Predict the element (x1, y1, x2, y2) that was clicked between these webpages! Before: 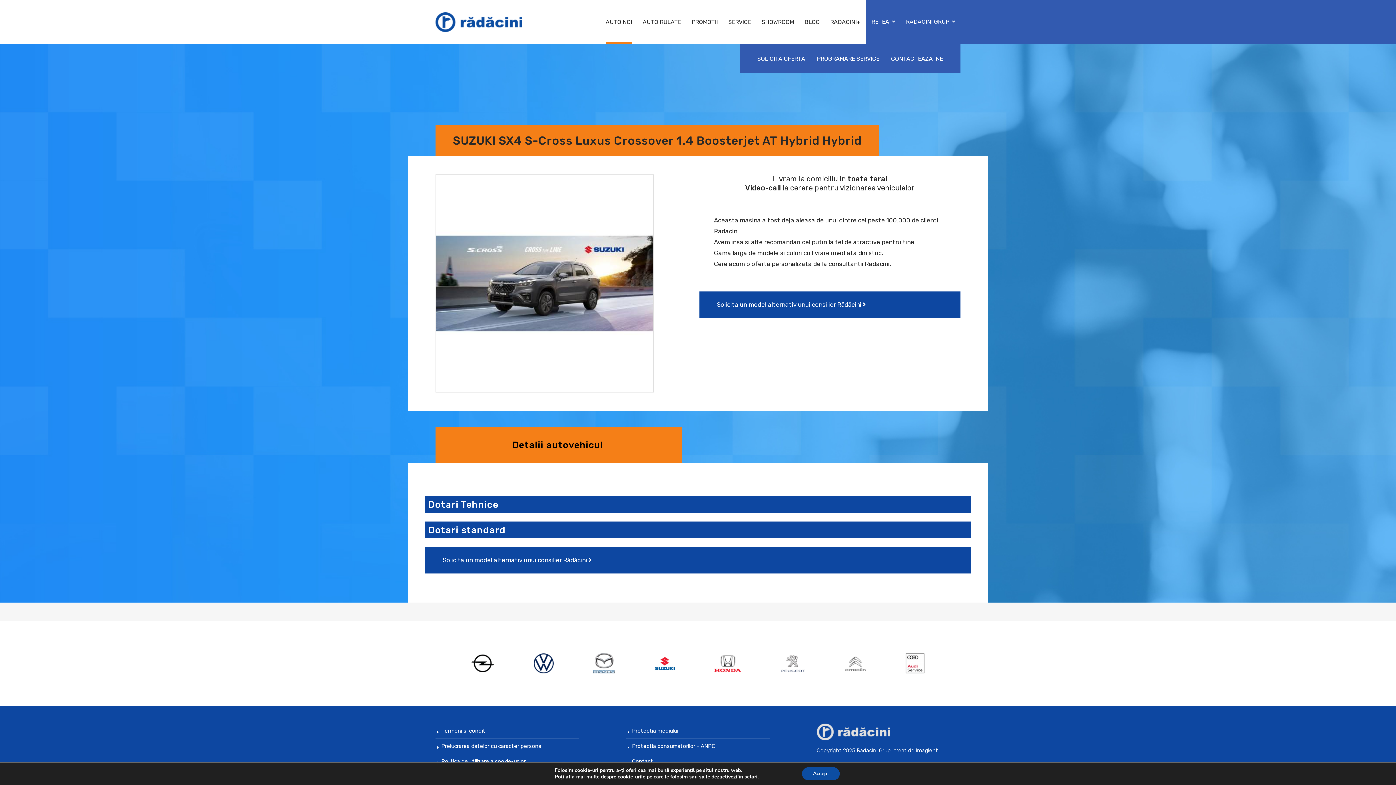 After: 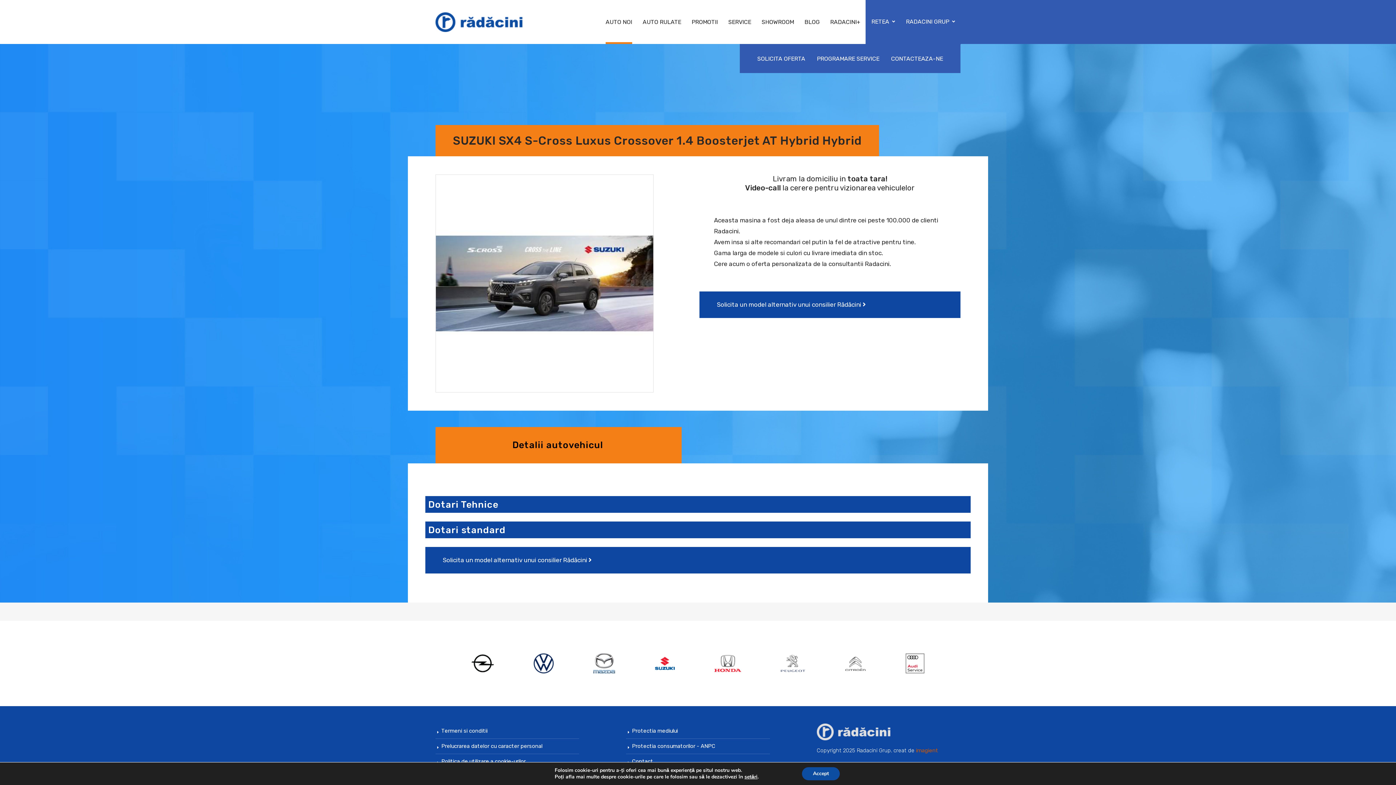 Action: bbox: (916, 747, 938, 754) label: imagient